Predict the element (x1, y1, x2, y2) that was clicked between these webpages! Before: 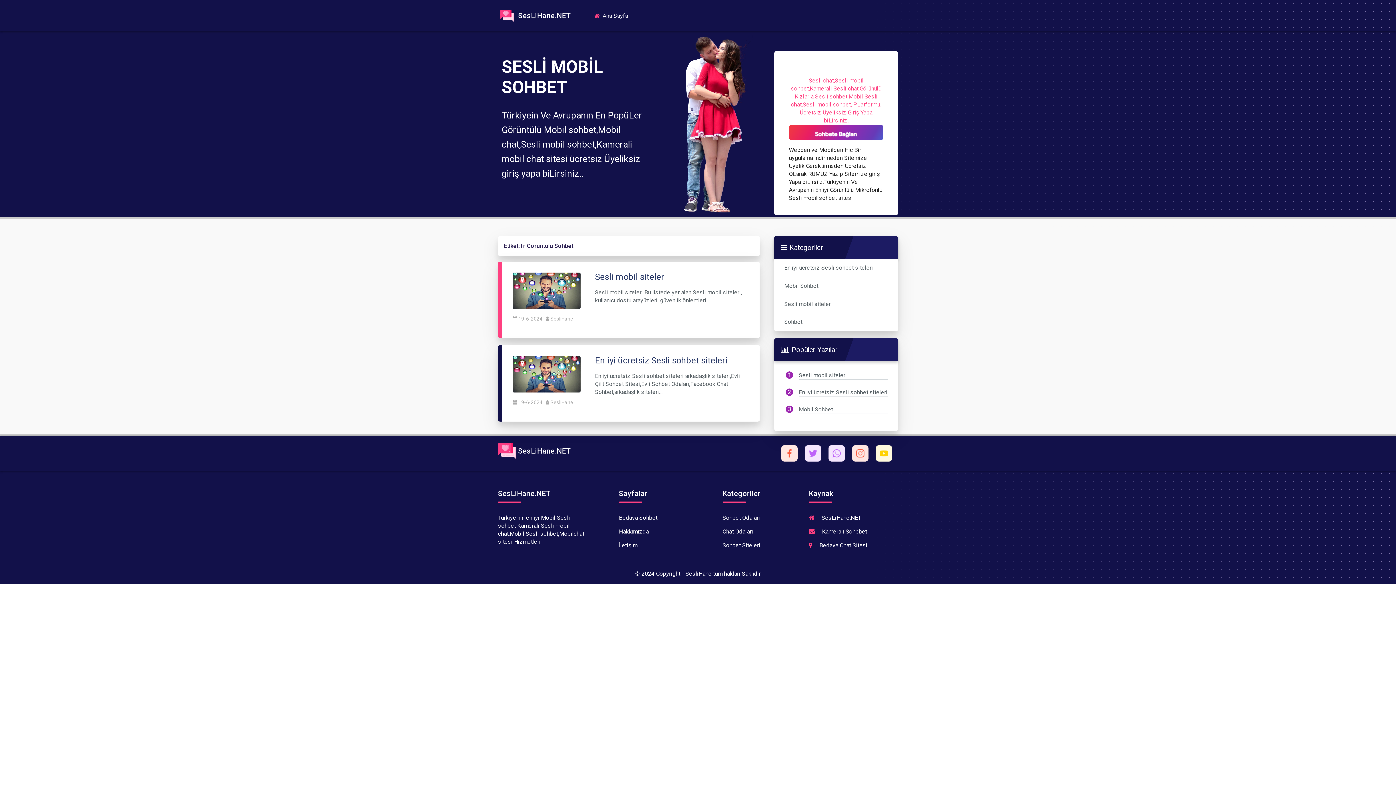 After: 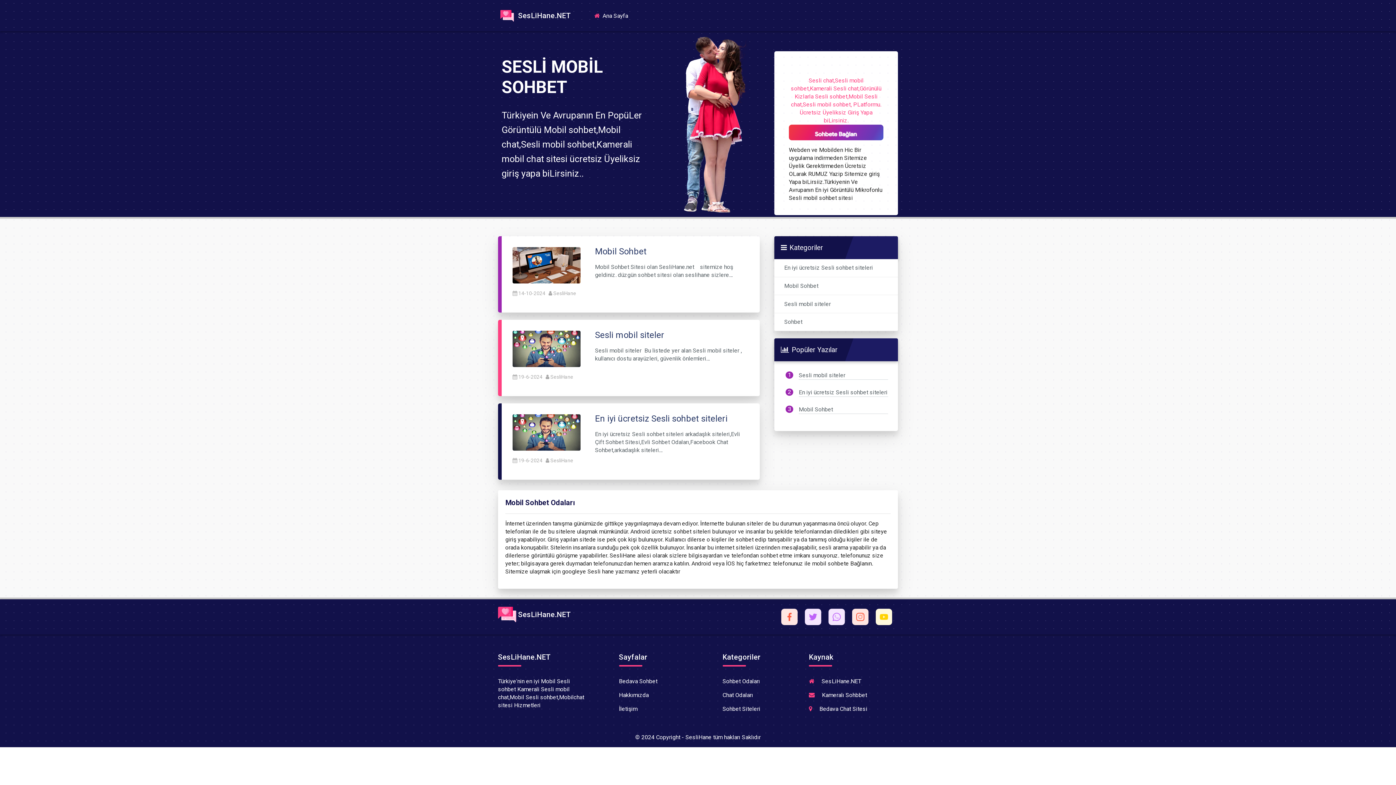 Action: label:  Ana Sayfa
(current) bbox: (588, 9, 634, 22)